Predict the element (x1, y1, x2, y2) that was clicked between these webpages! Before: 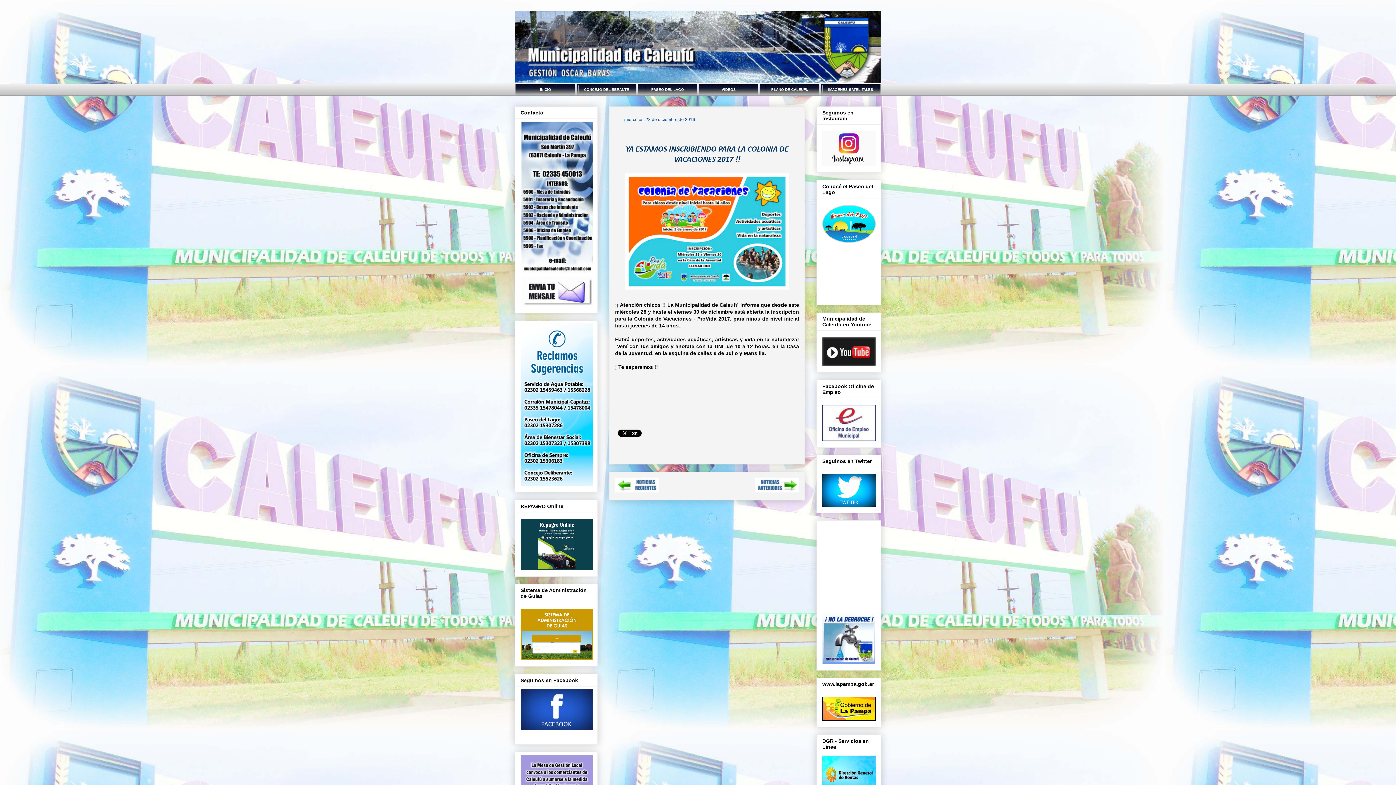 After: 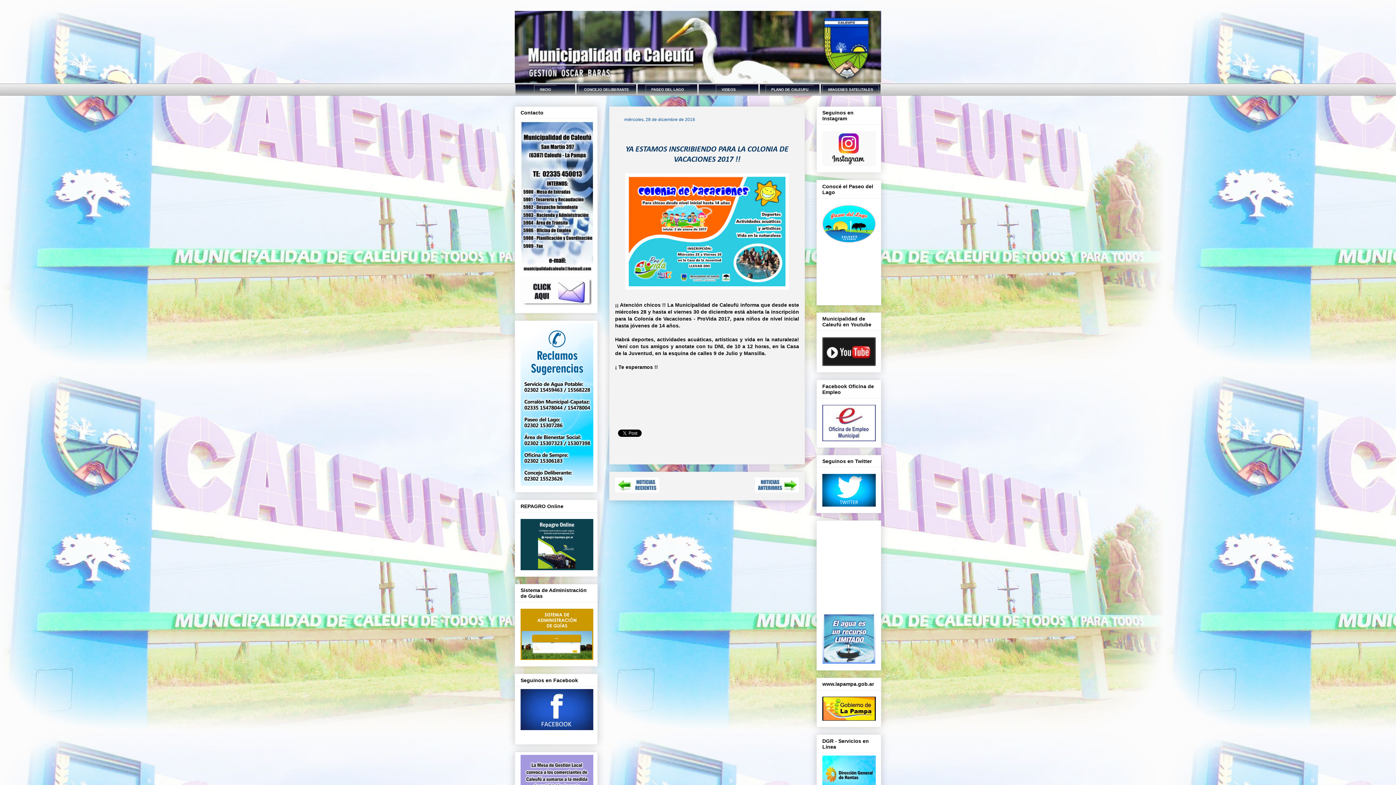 Action: bbox: (822, 362, 876, 366)